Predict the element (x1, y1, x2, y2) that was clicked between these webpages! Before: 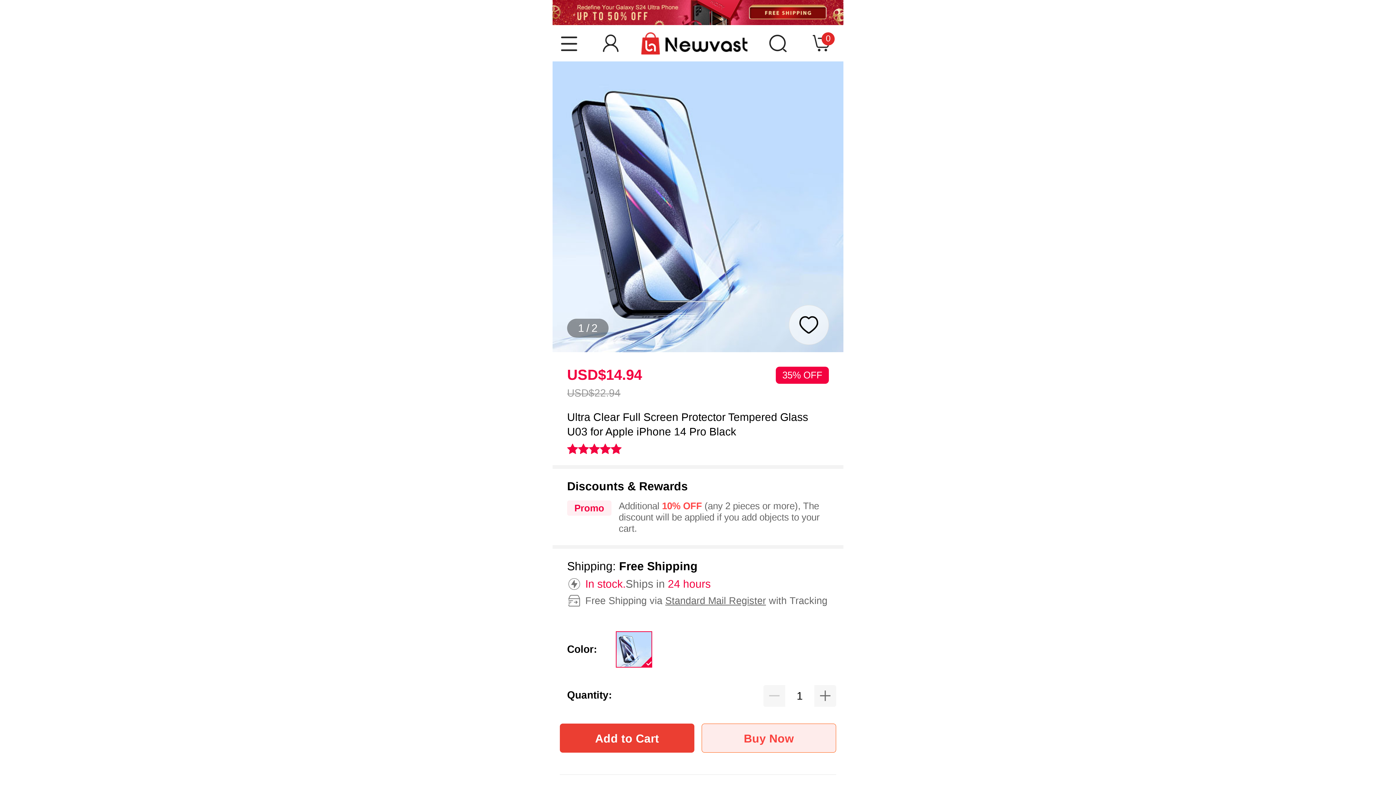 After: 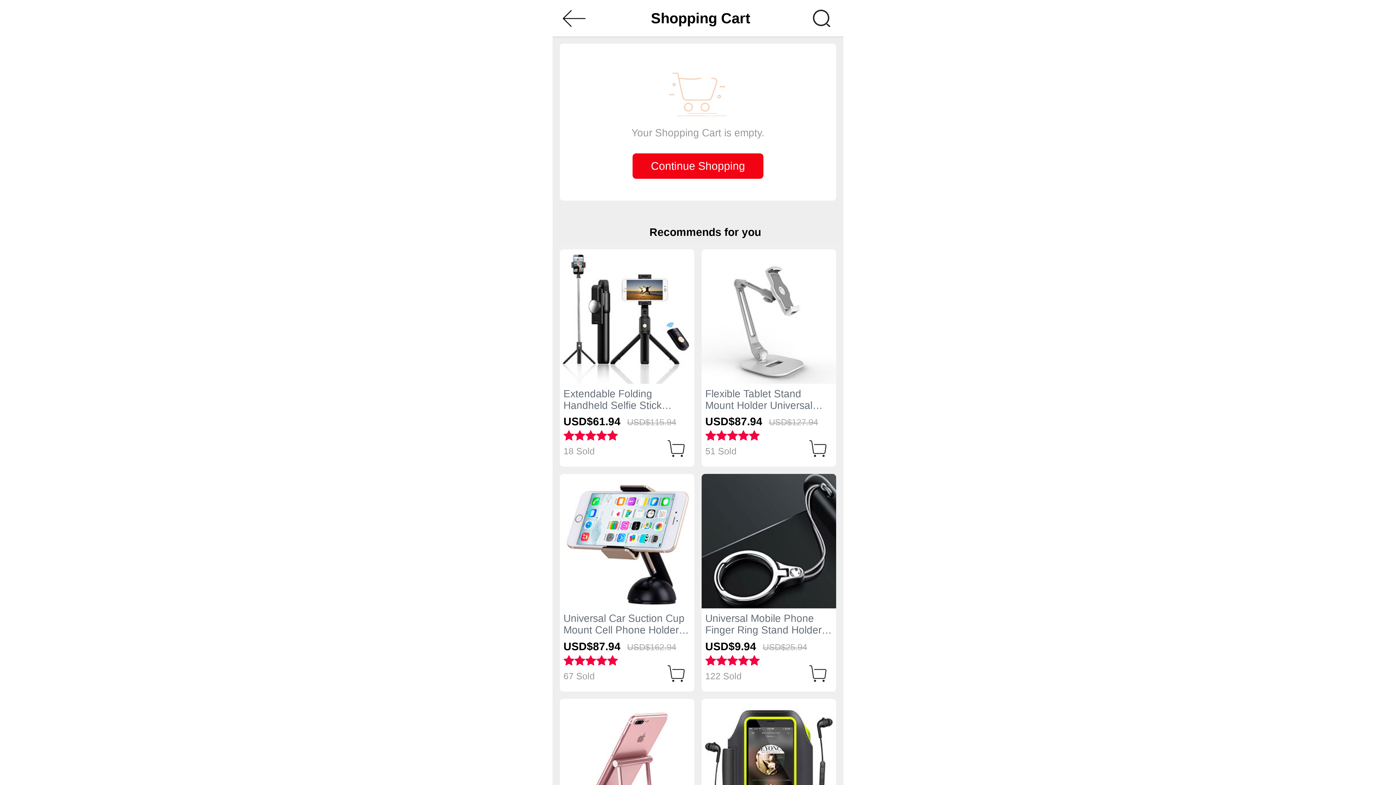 Action: label: 0 bbox: (810, 32, 832, 54)